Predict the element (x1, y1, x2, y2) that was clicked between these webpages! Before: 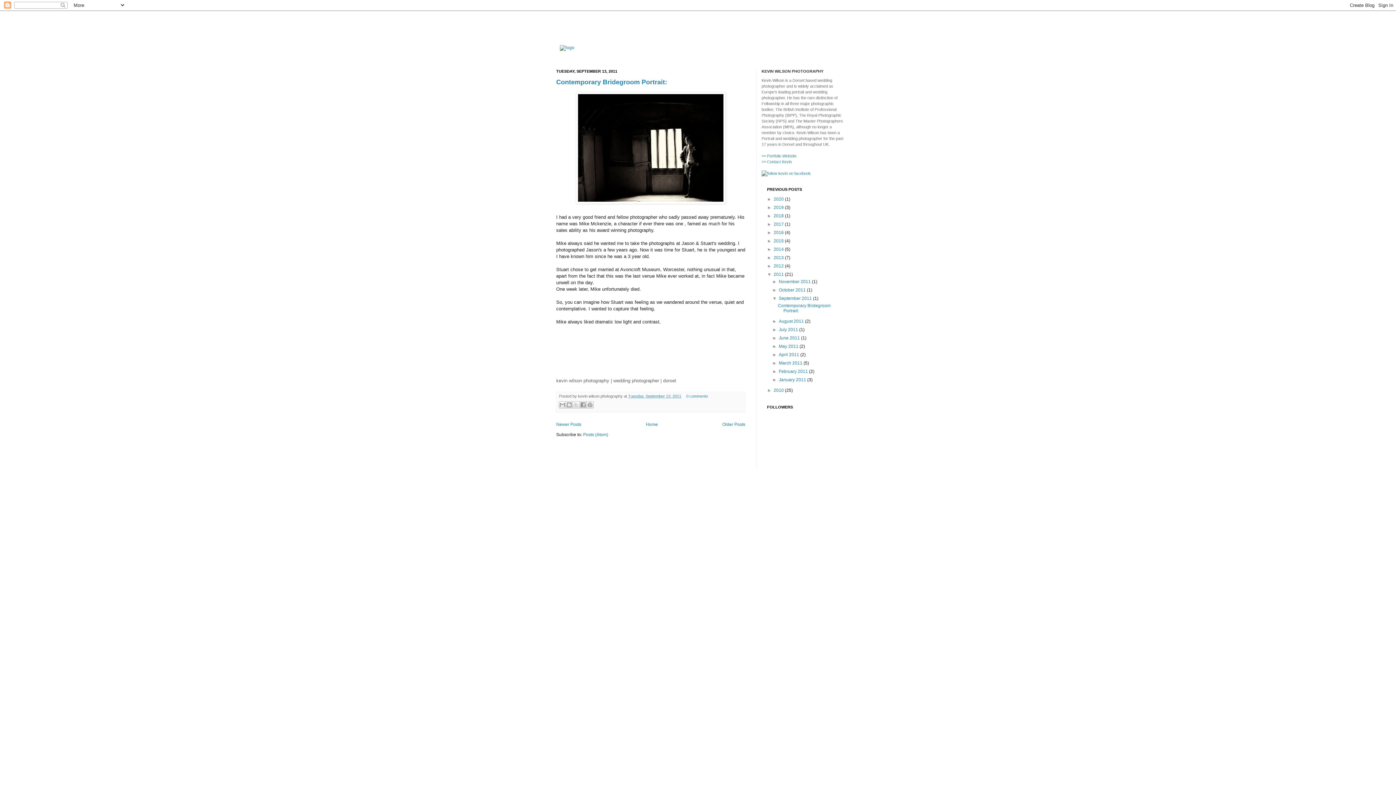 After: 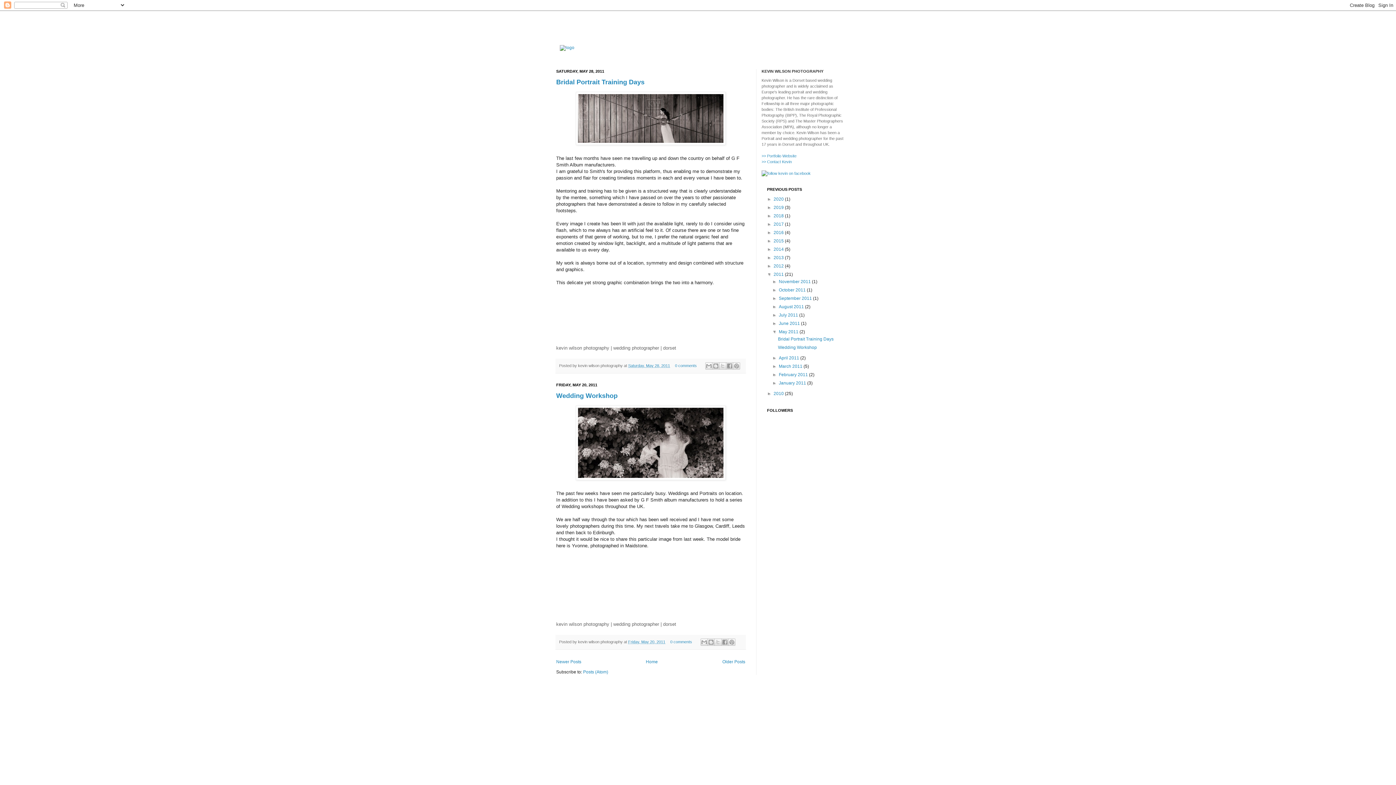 Action: bbox: (779, 344, 799, 349) label: May 2011 